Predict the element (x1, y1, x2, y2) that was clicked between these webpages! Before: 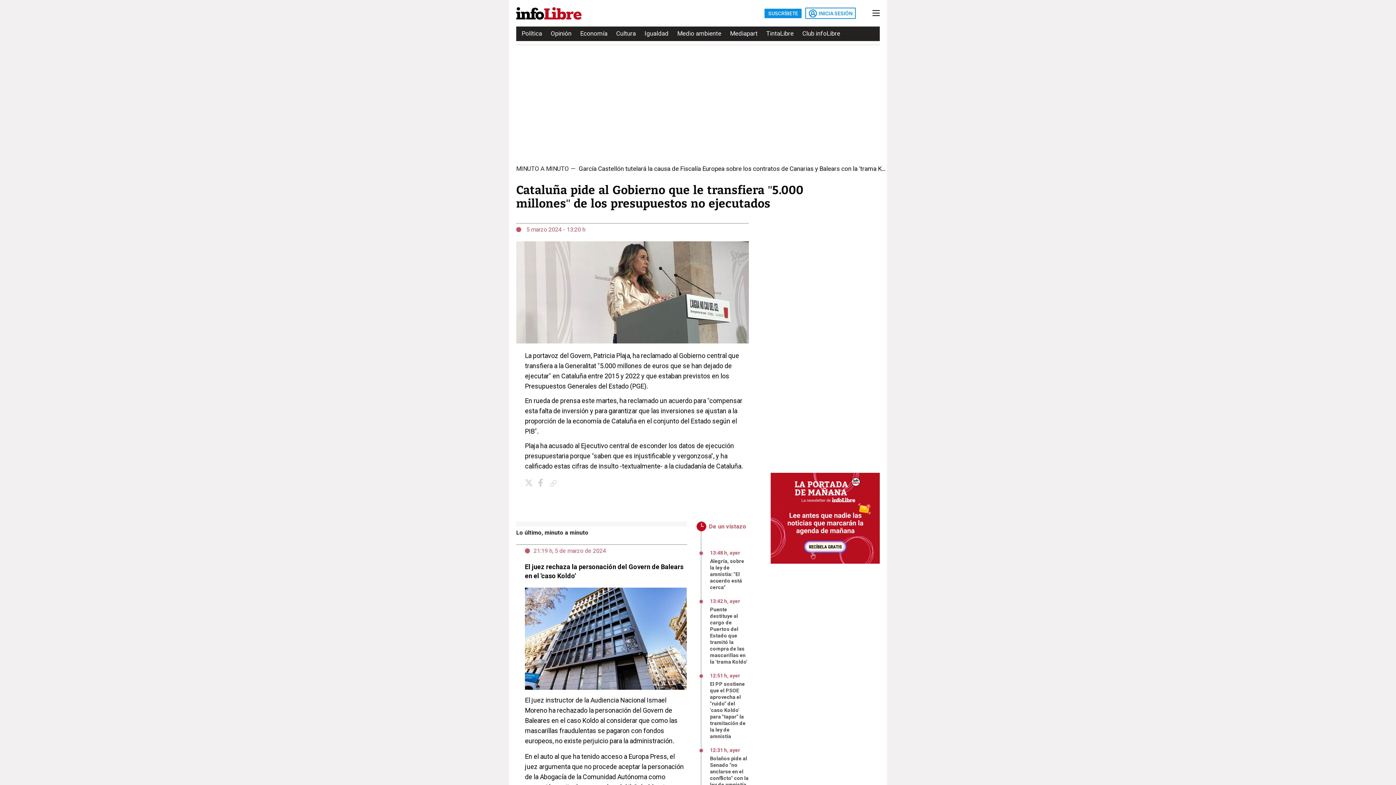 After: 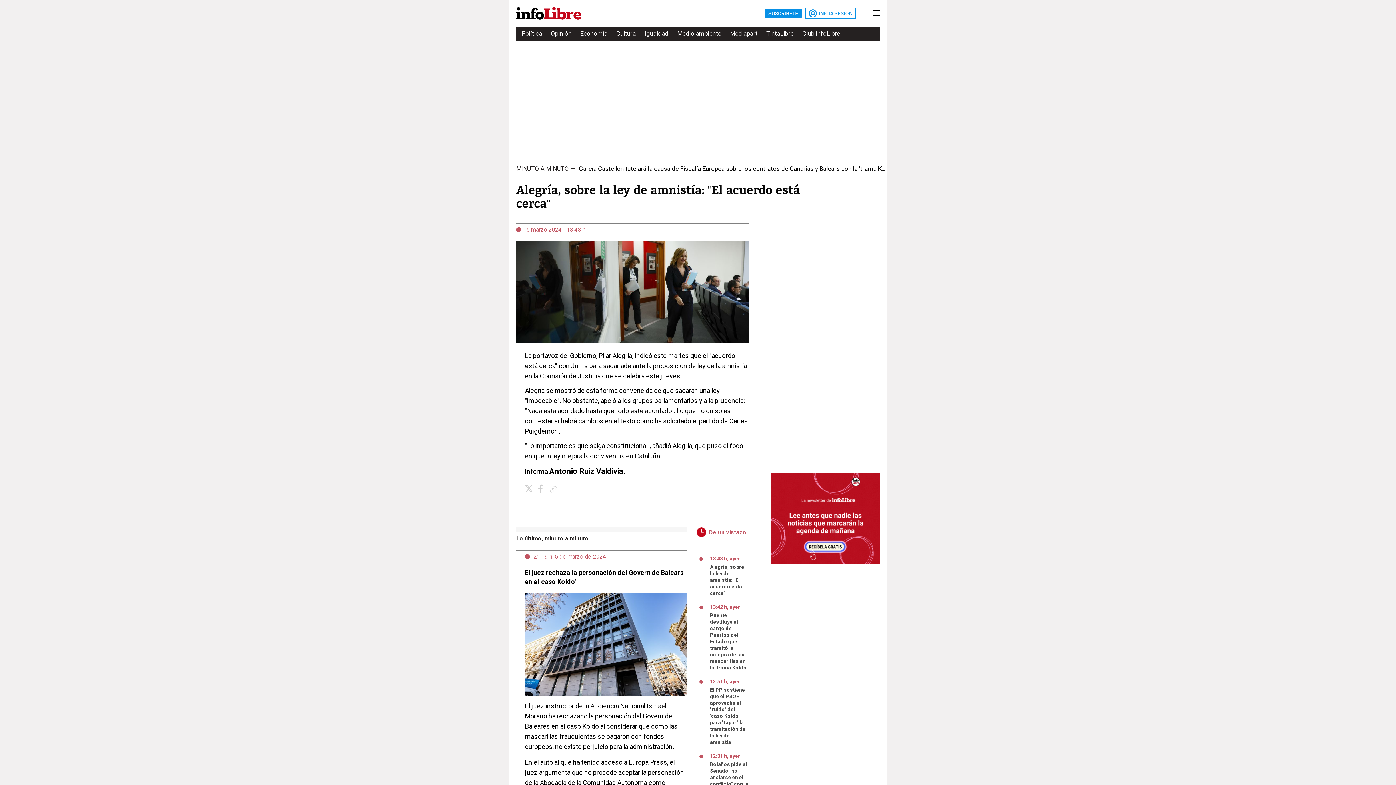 Action: label: Alegría, sobre la ley de amnistía: "El acuerdo está cerca" bbox: (710, 558, 749, 590)